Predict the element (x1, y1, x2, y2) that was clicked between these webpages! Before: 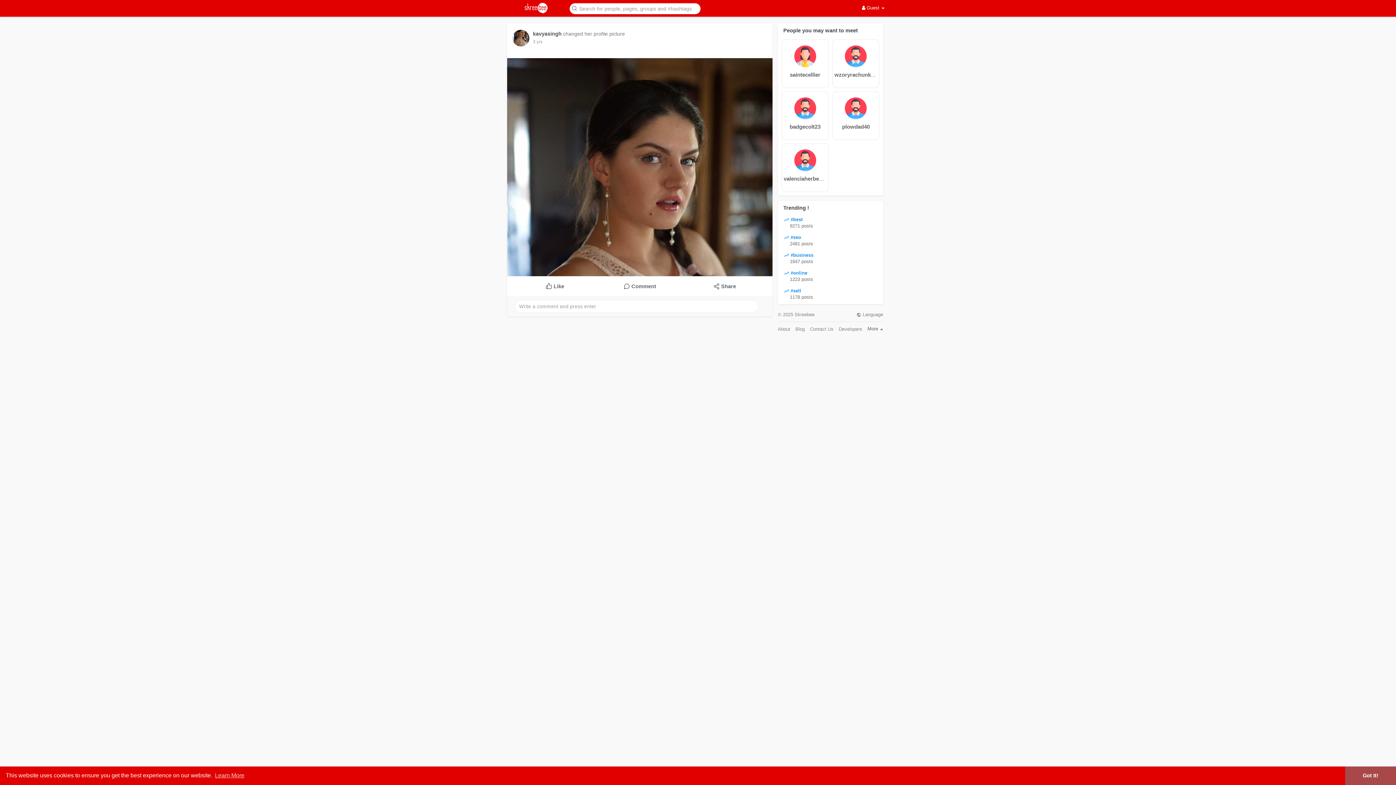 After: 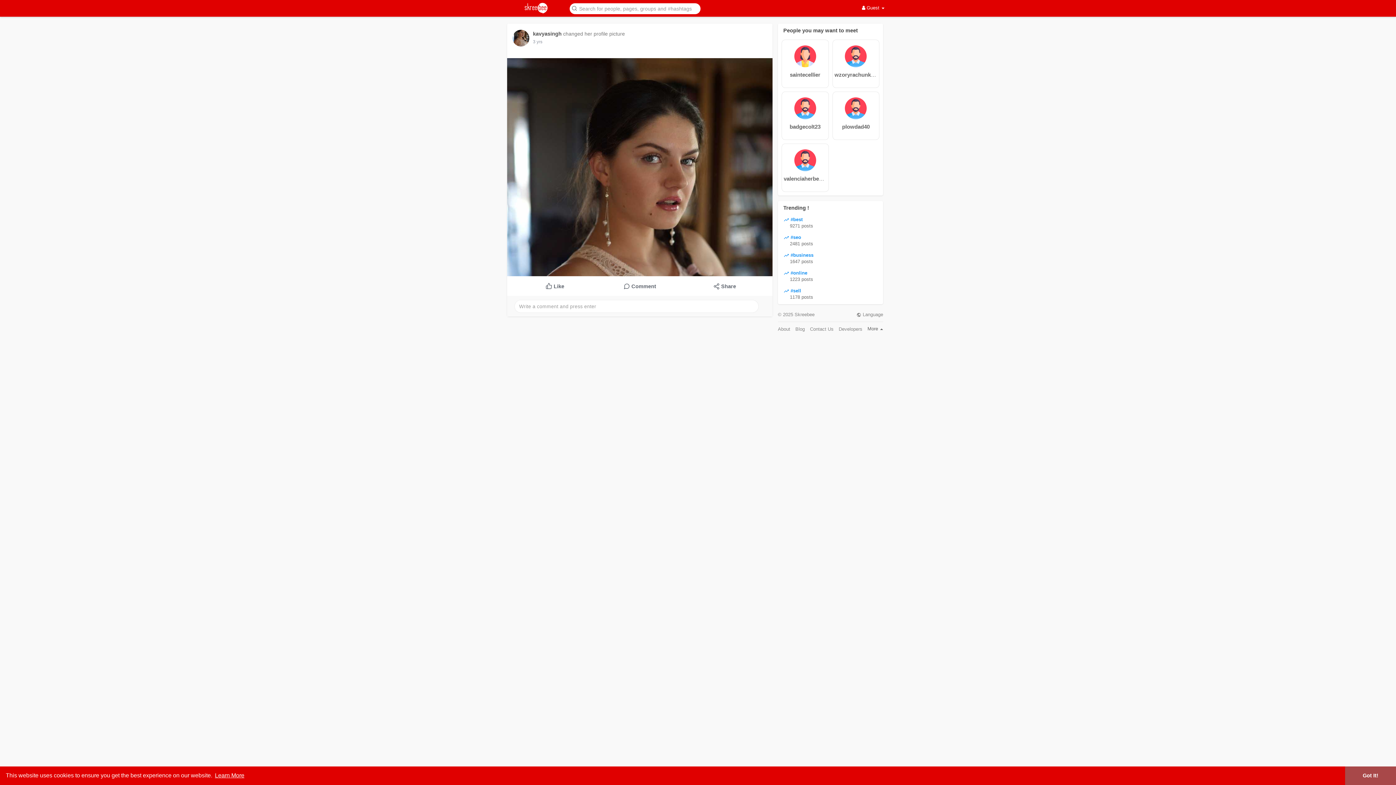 Action: label: learn more about cookies bbox: (213, 770, 245, 781)